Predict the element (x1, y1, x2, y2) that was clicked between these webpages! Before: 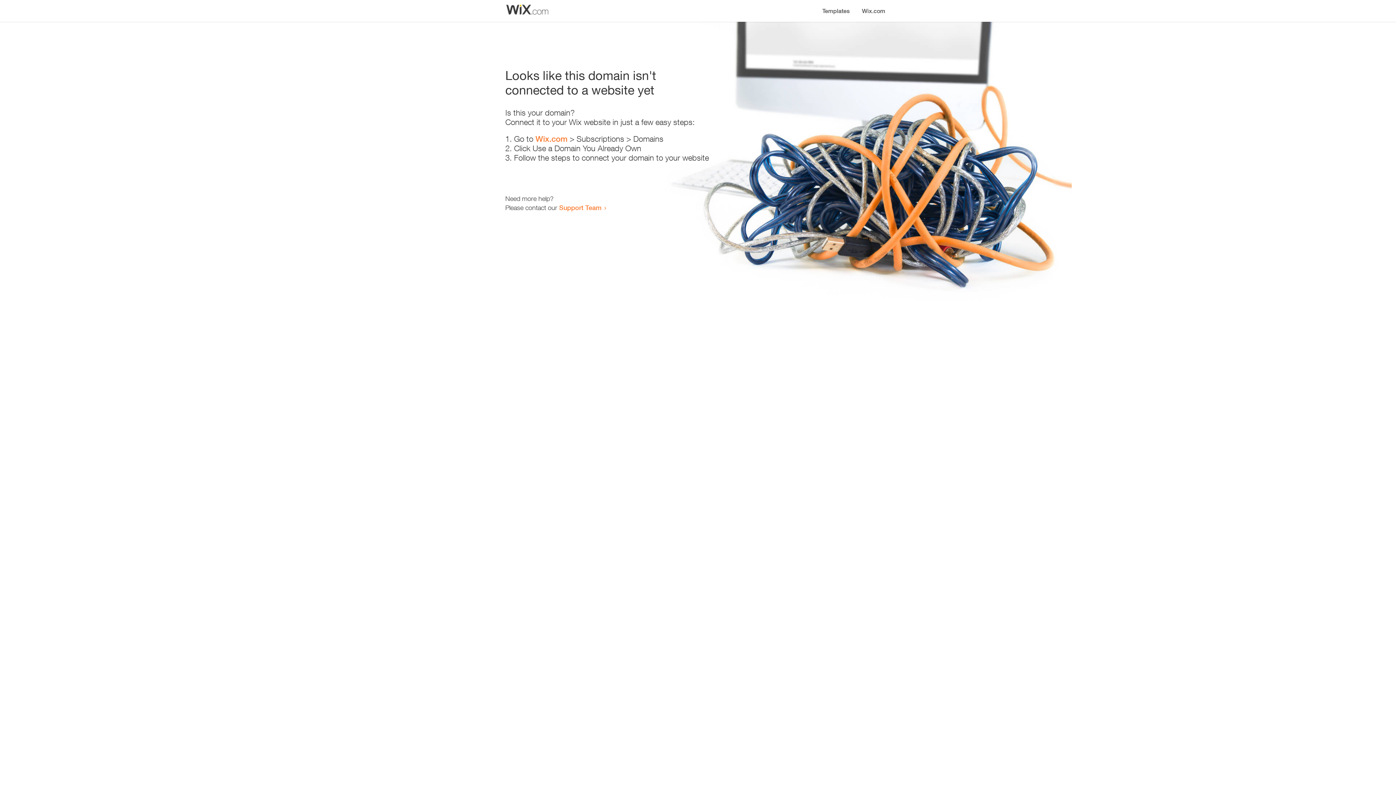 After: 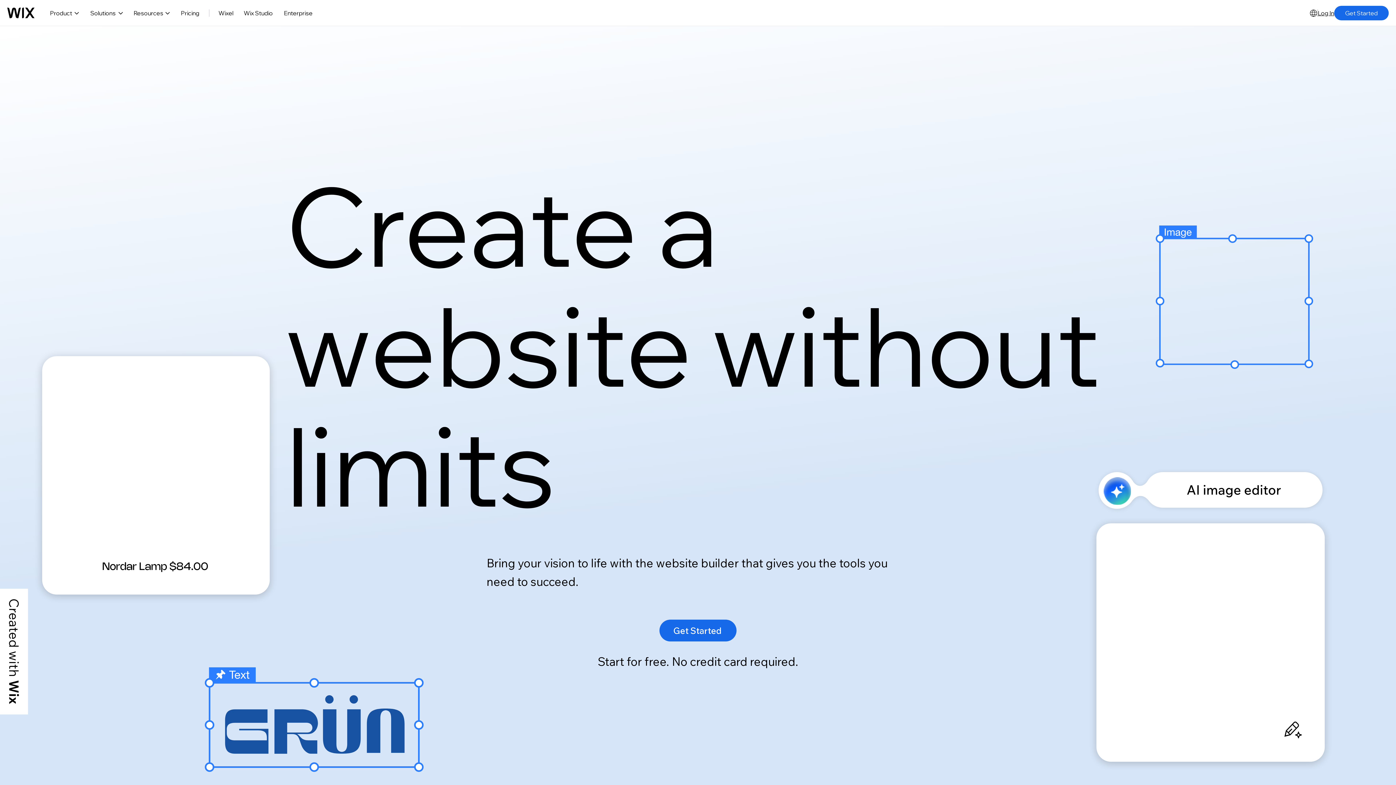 Action: bbox: (856, 0, 890, 14) label: Wix.com